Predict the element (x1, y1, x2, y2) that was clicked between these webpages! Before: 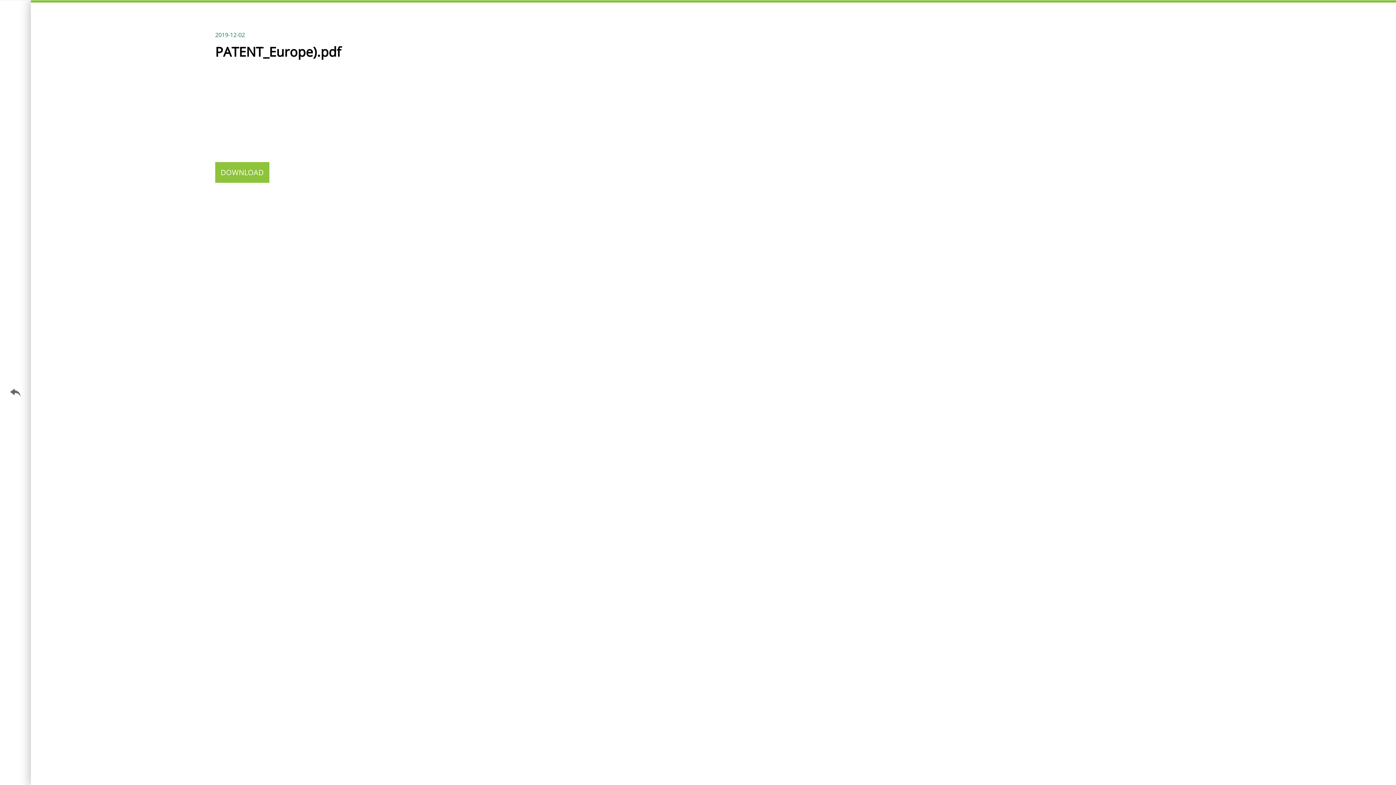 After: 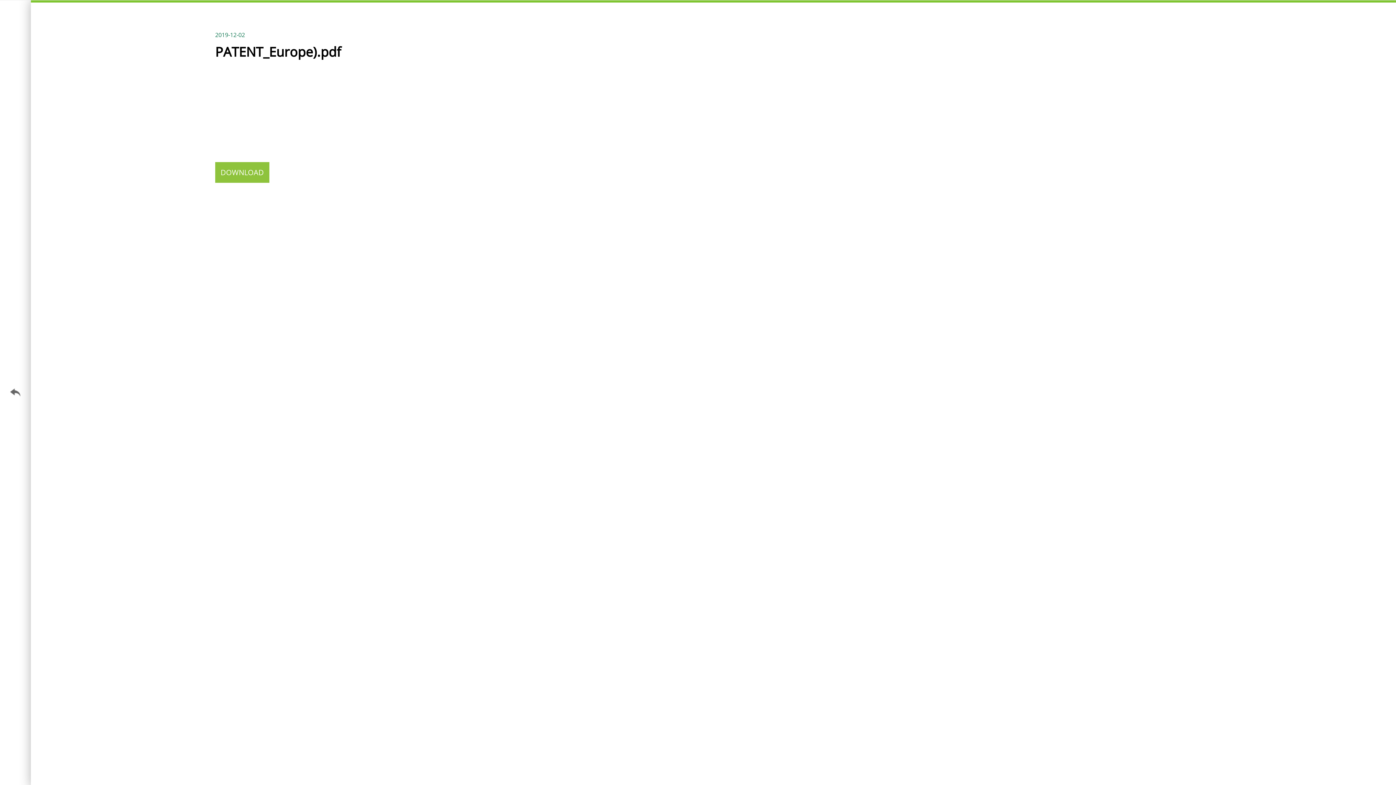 Action: bbox: (215, 162, 269, 182) label: DOWNLOAD